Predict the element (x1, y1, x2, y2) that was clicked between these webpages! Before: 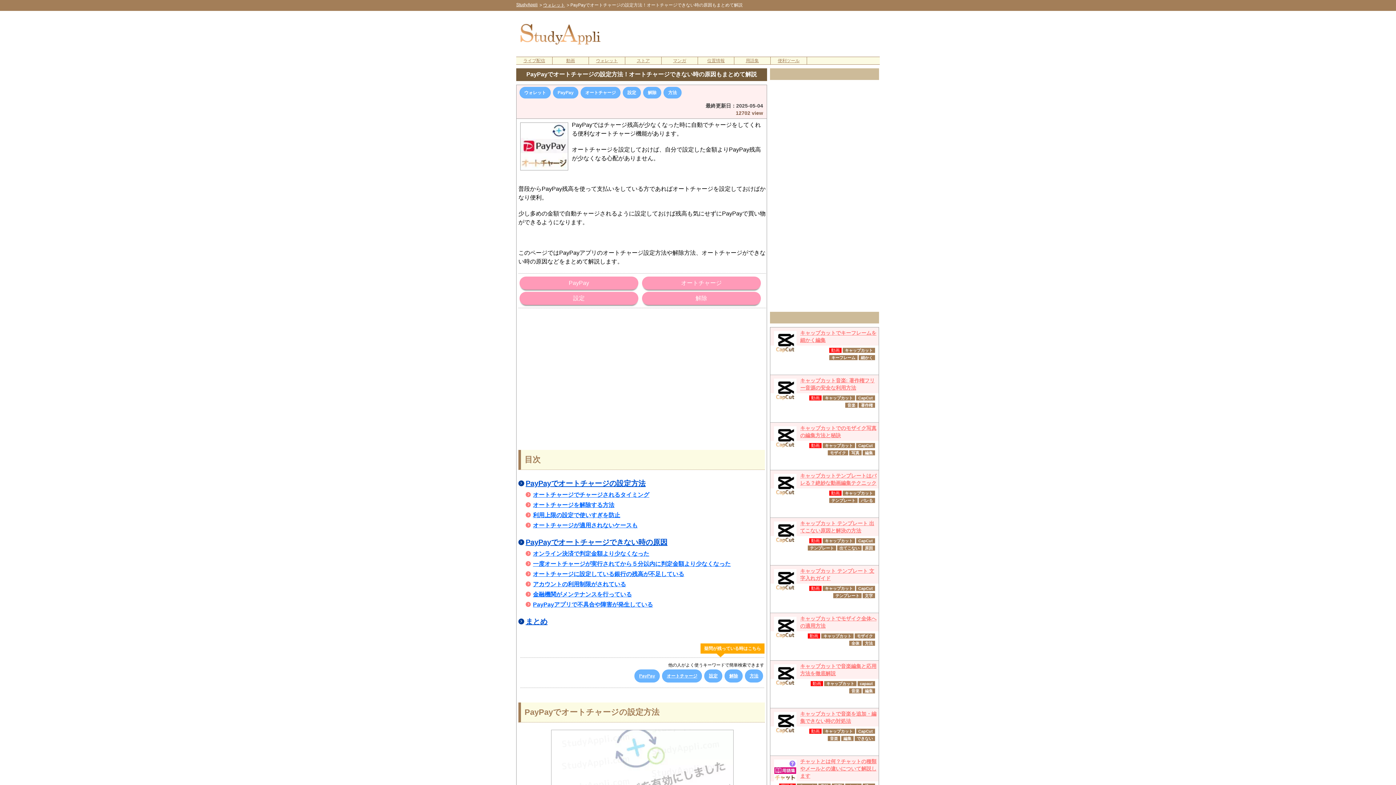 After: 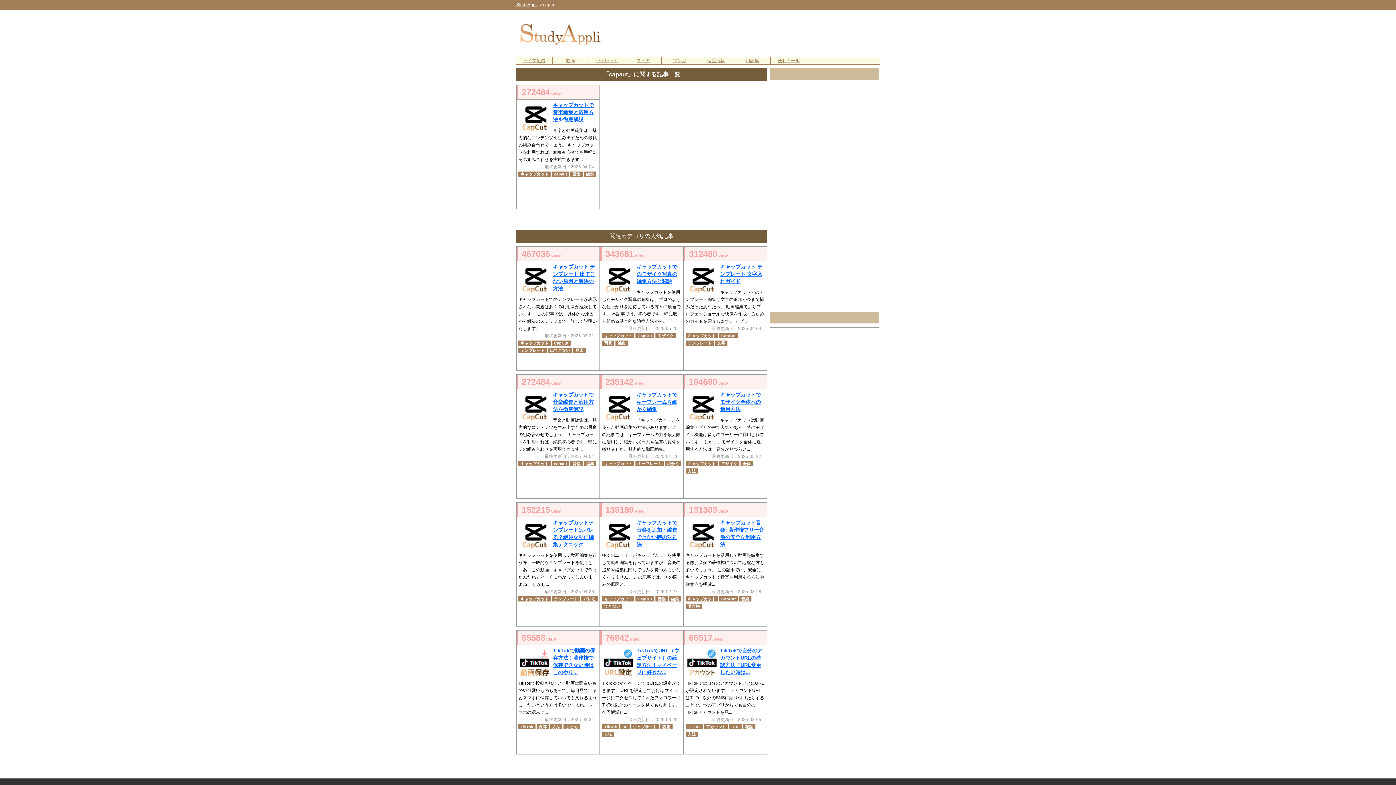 Action: bbox: (857, 681, 875, 686) label: capaut